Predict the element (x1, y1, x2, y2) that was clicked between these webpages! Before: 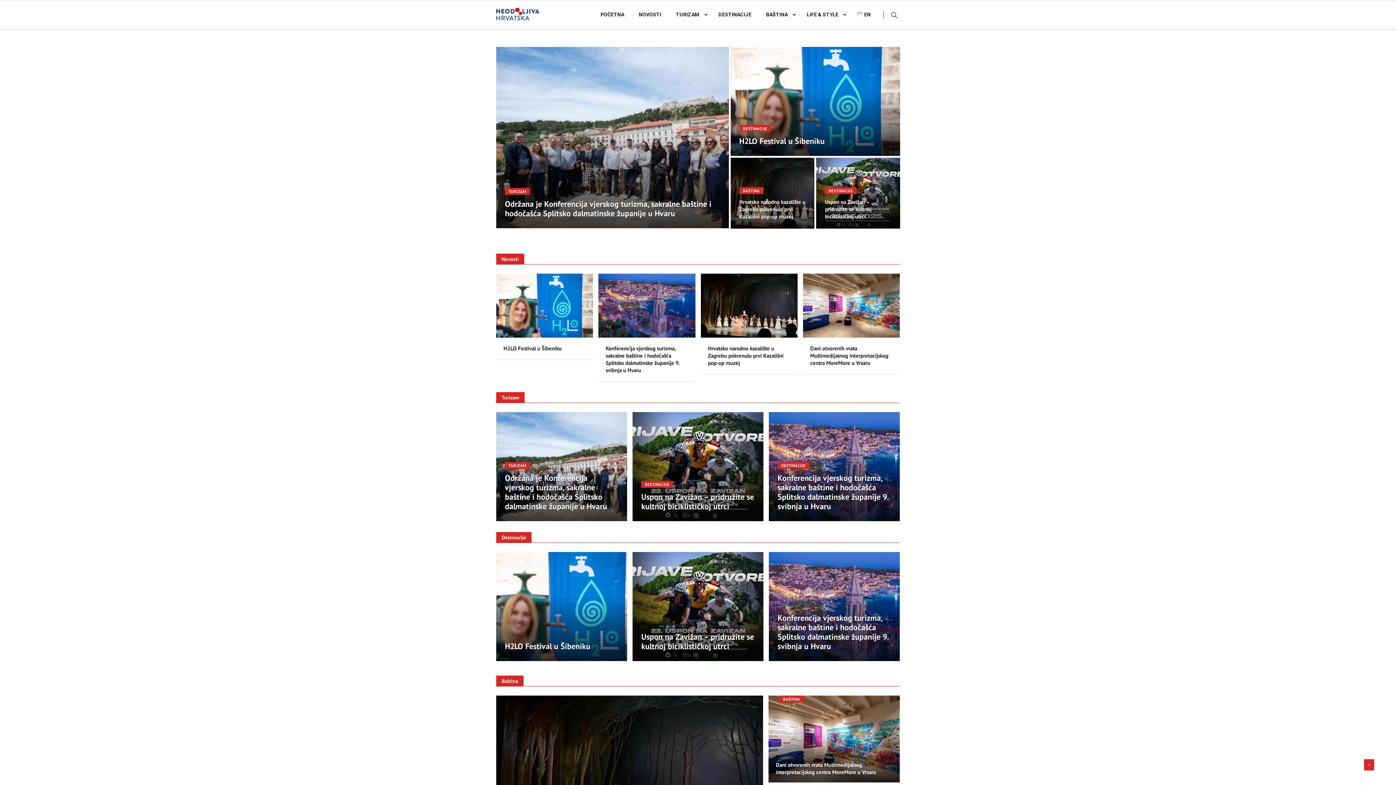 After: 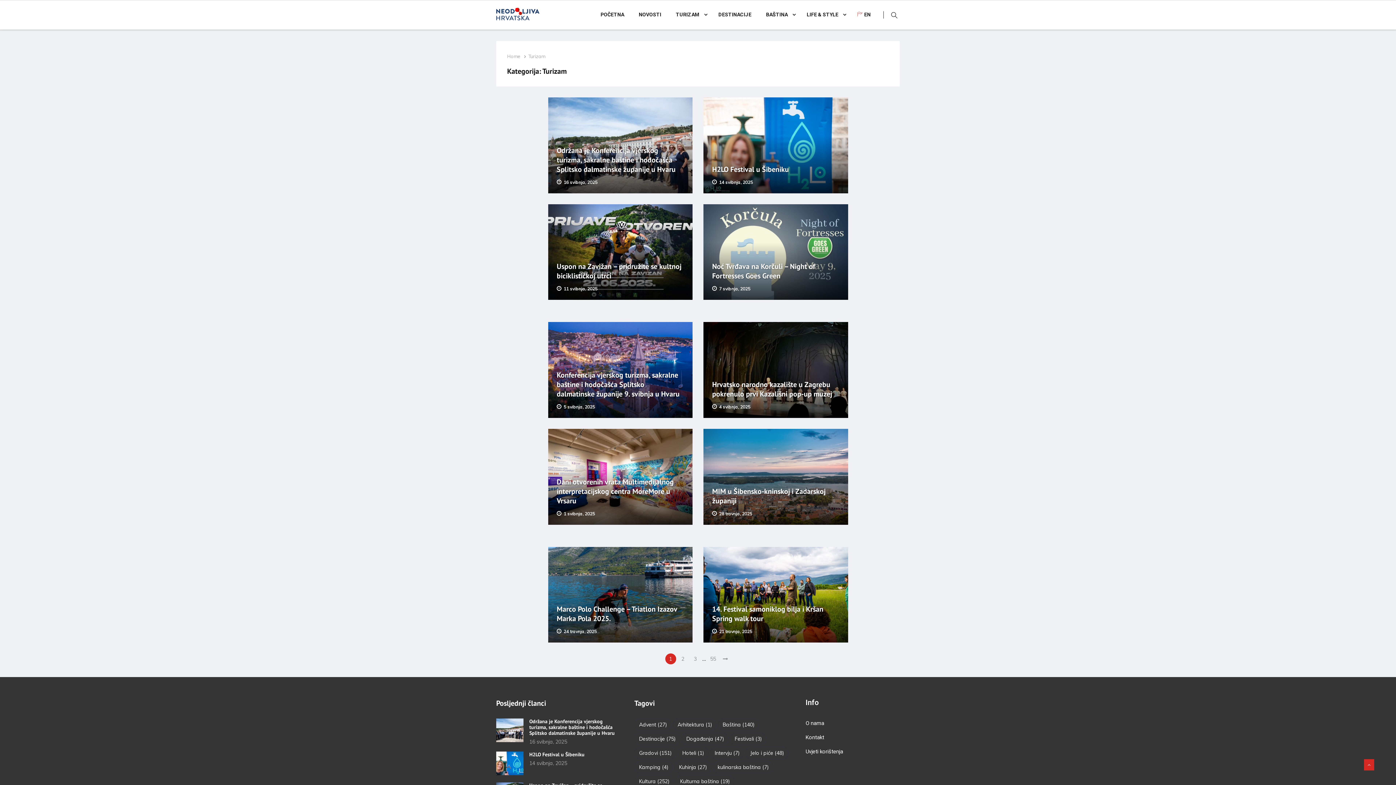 Action: label: TURIZAM bbox: (505, 187, 530, 194)